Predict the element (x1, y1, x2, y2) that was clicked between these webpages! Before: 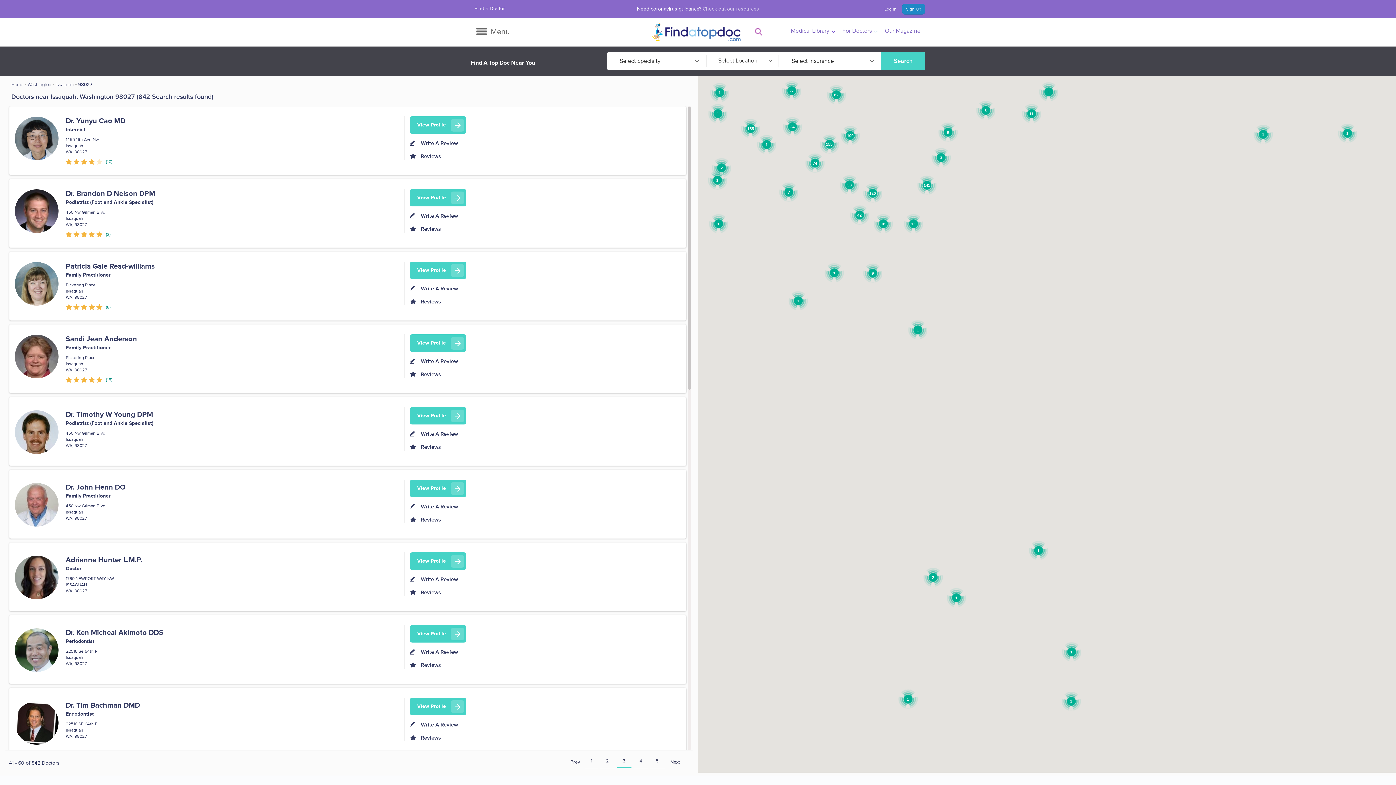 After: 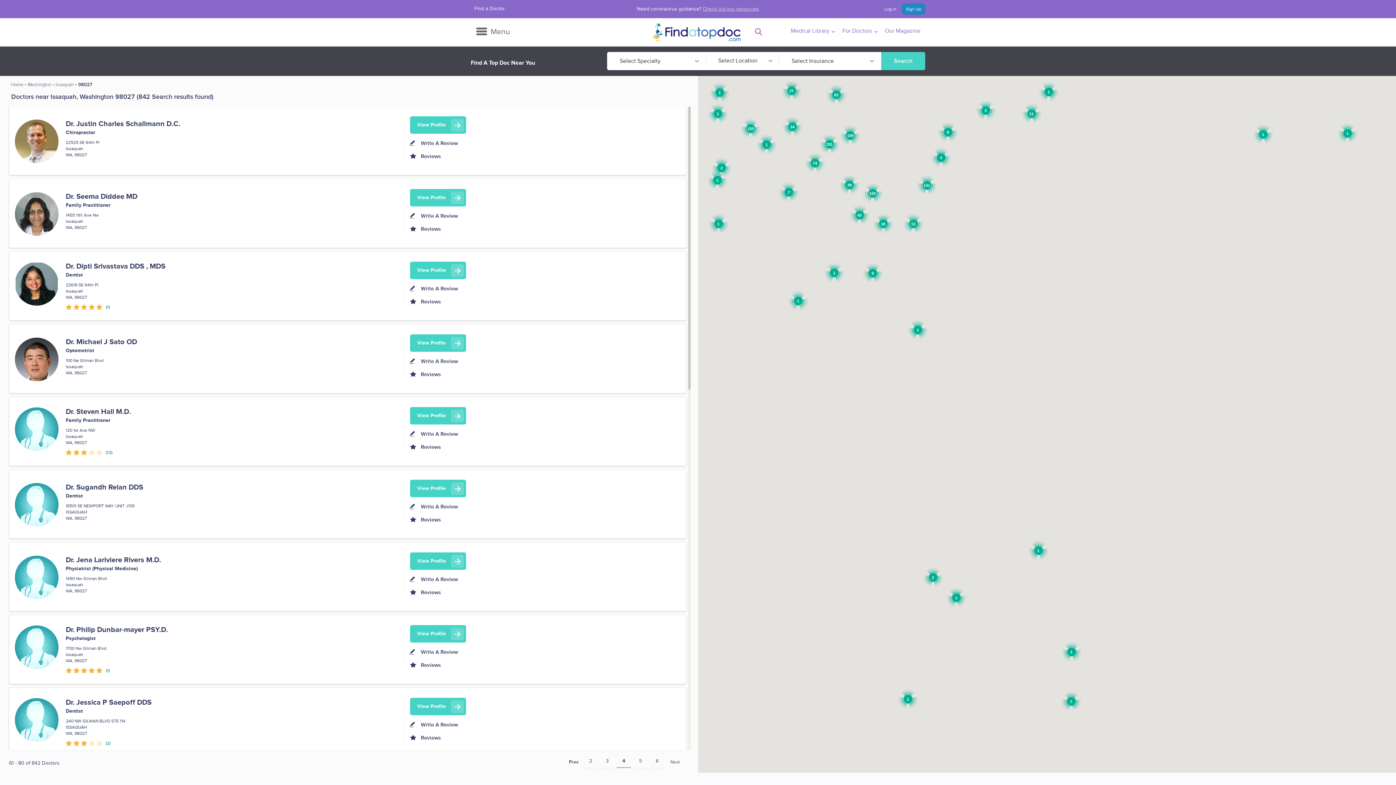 Action: label: Next bbox: (666, 758, 683, 768)